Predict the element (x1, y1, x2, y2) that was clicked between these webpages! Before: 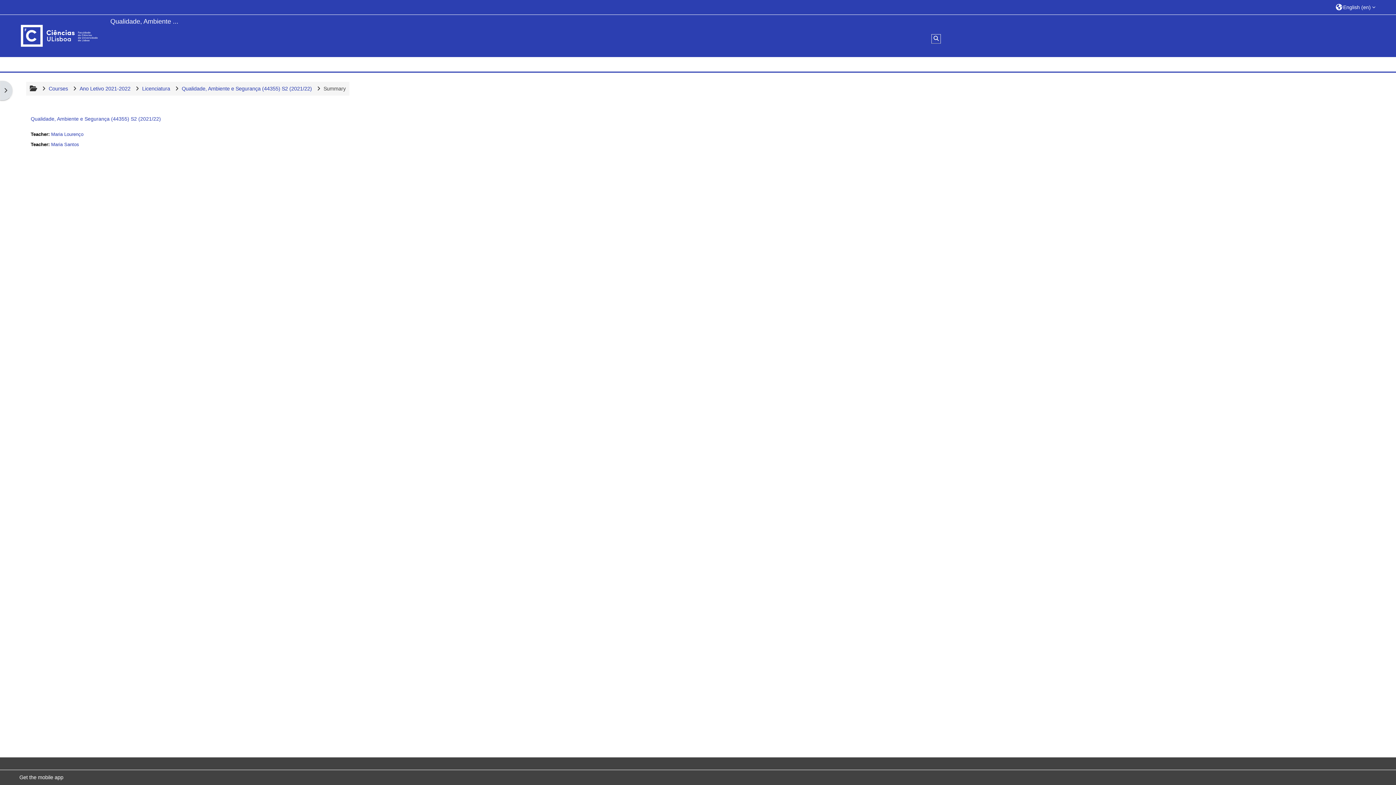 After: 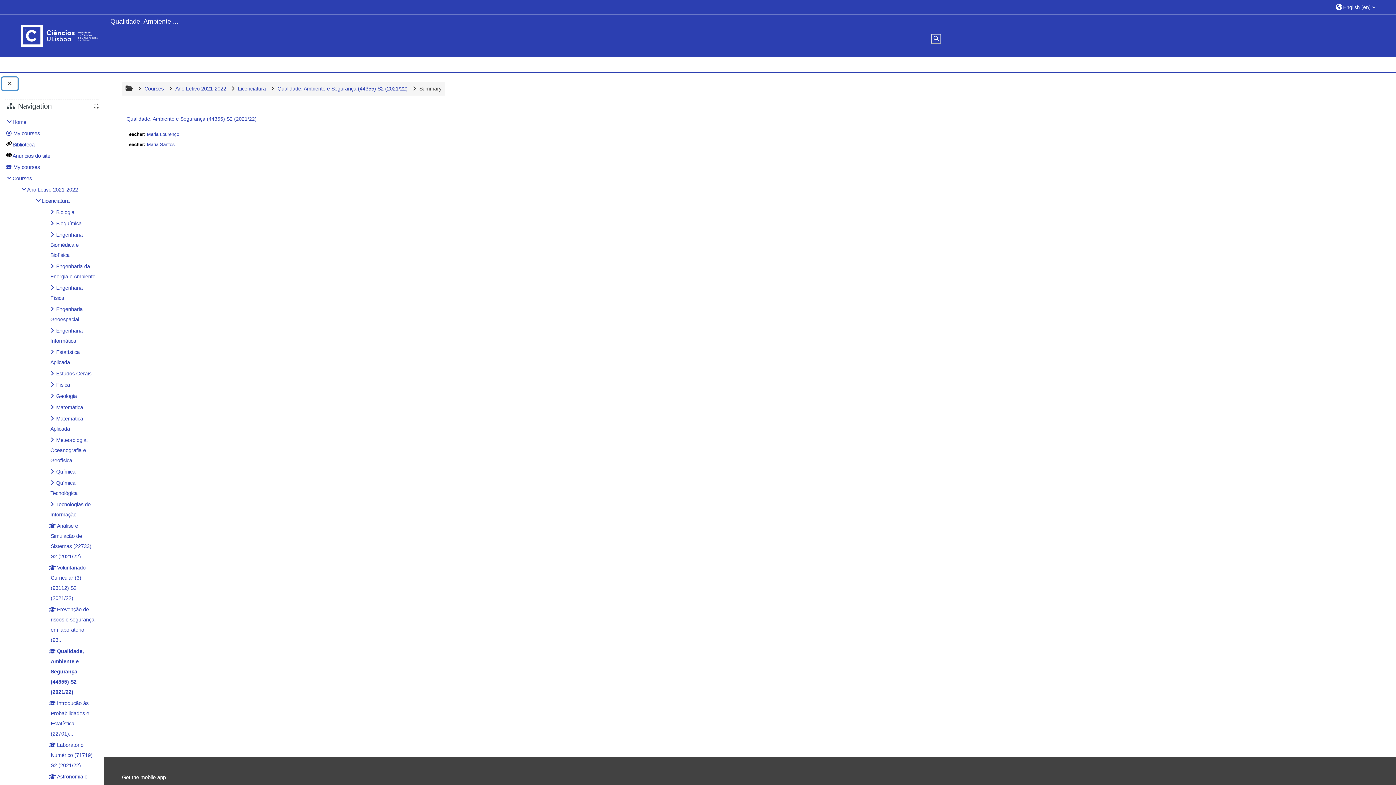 Action: label: Open block drawer bbox: (0, 80, 12, 100)